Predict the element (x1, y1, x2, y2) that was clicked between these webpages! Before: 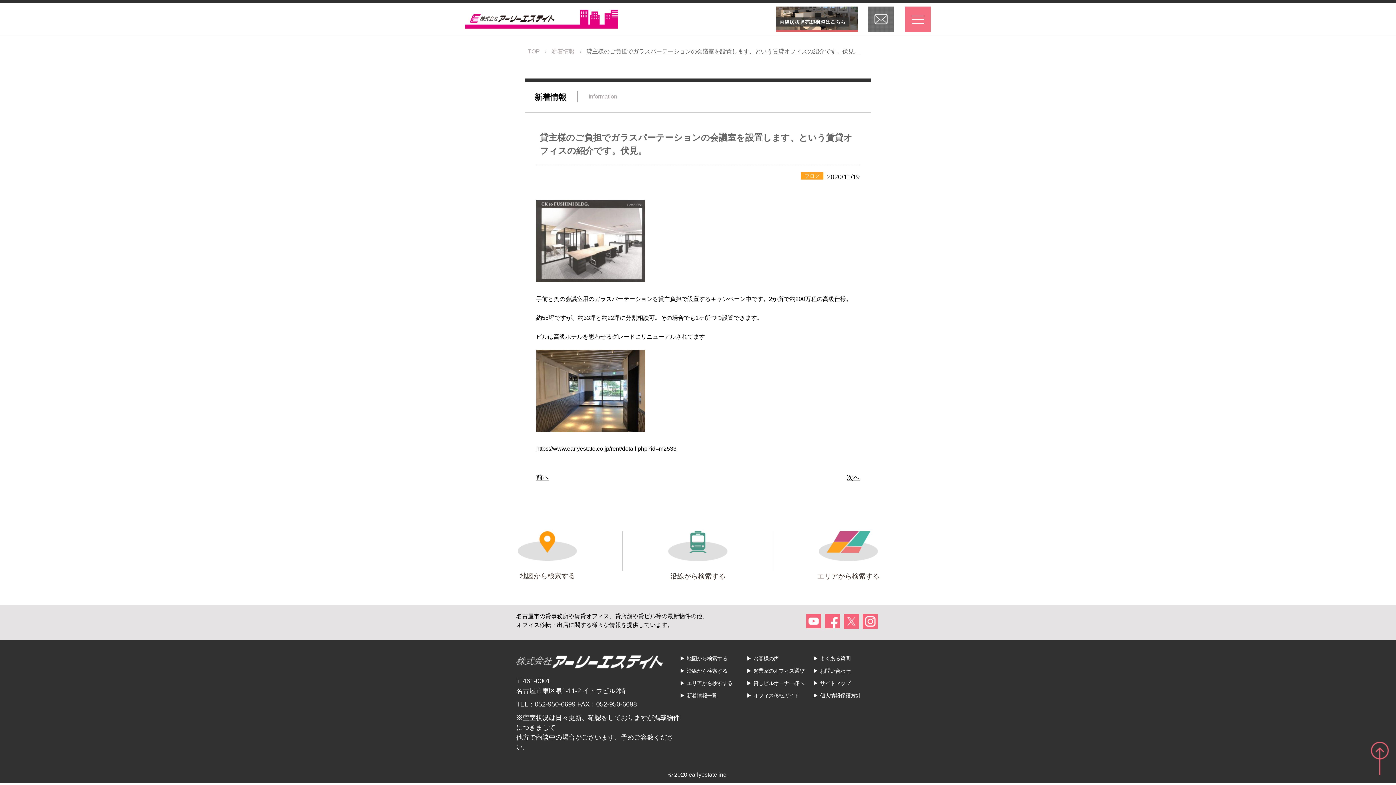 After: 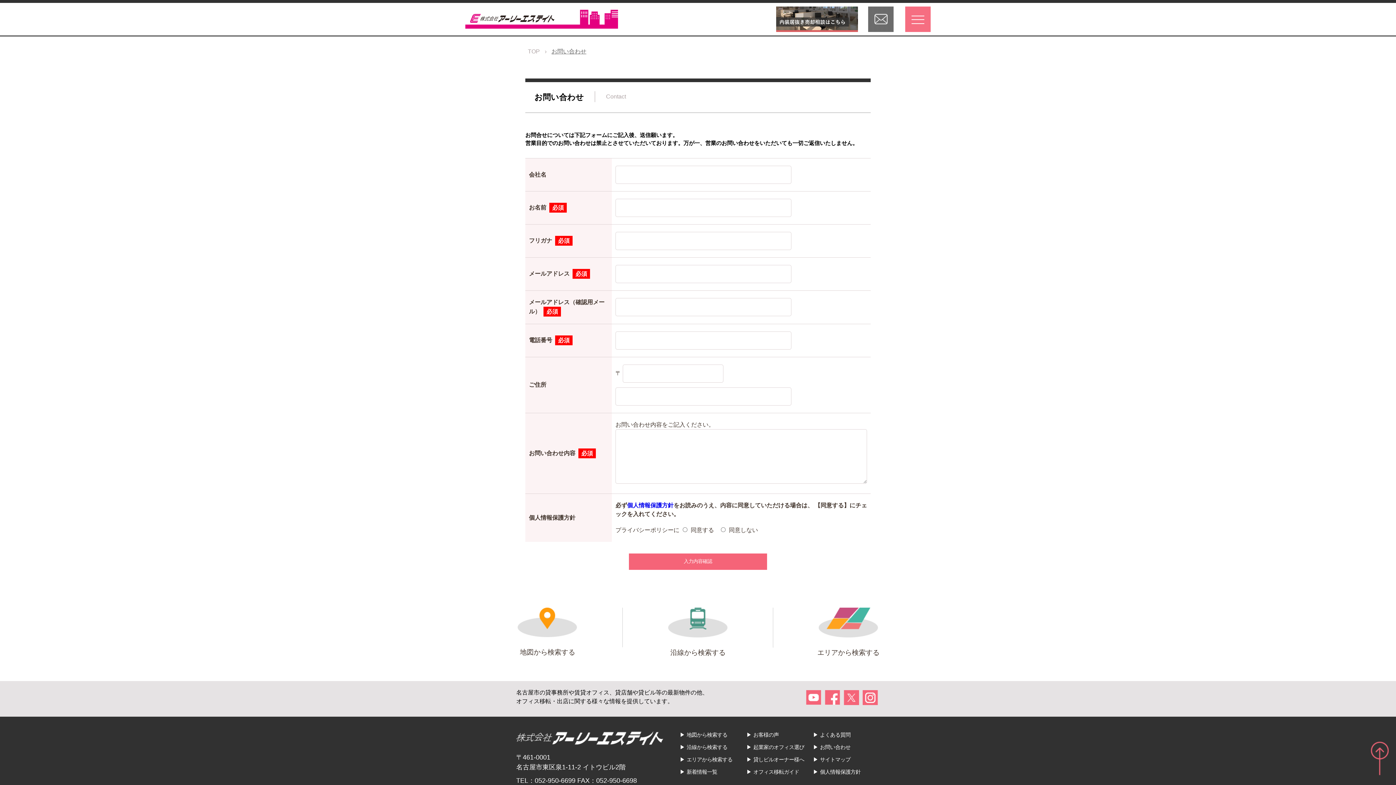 Action: bbox: (813, 667, 879, 675) label: お問い合わせ